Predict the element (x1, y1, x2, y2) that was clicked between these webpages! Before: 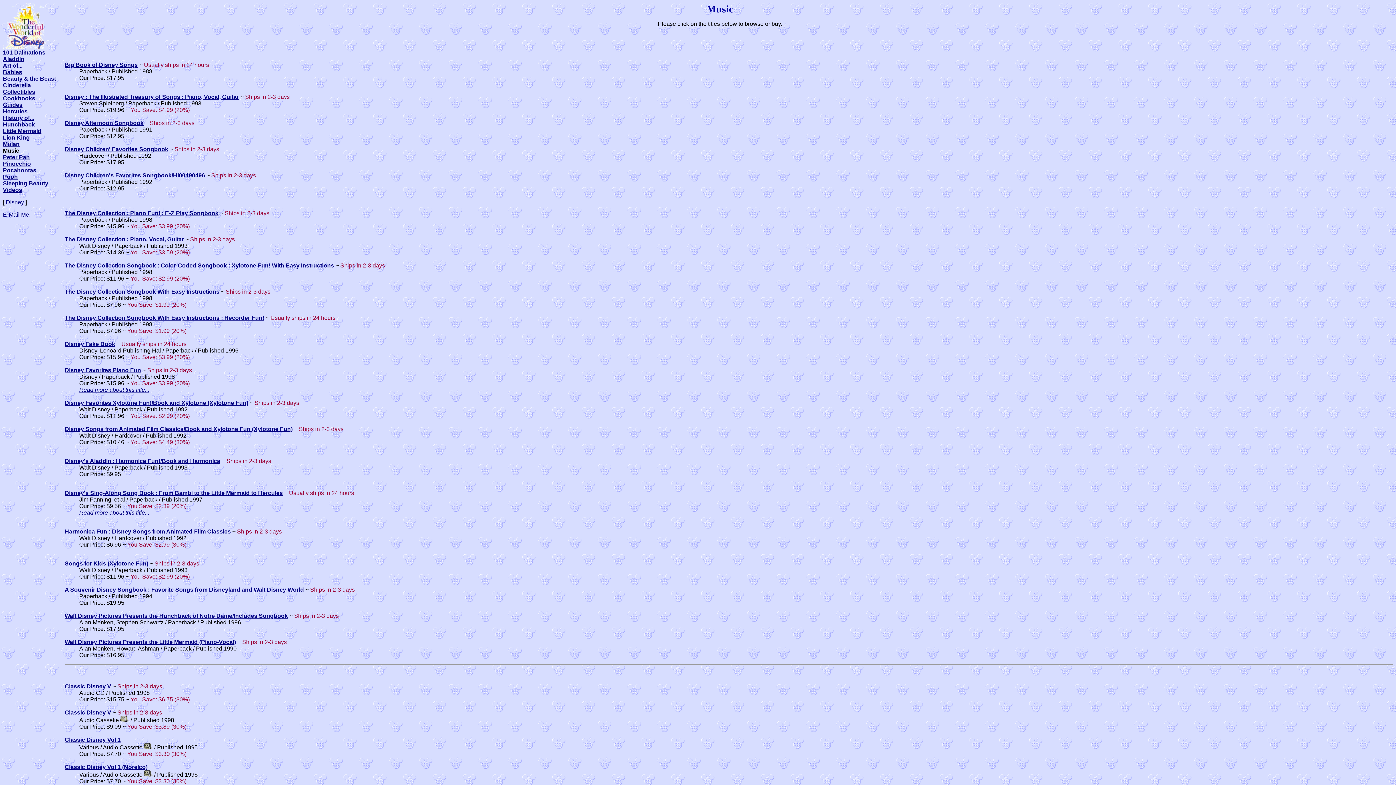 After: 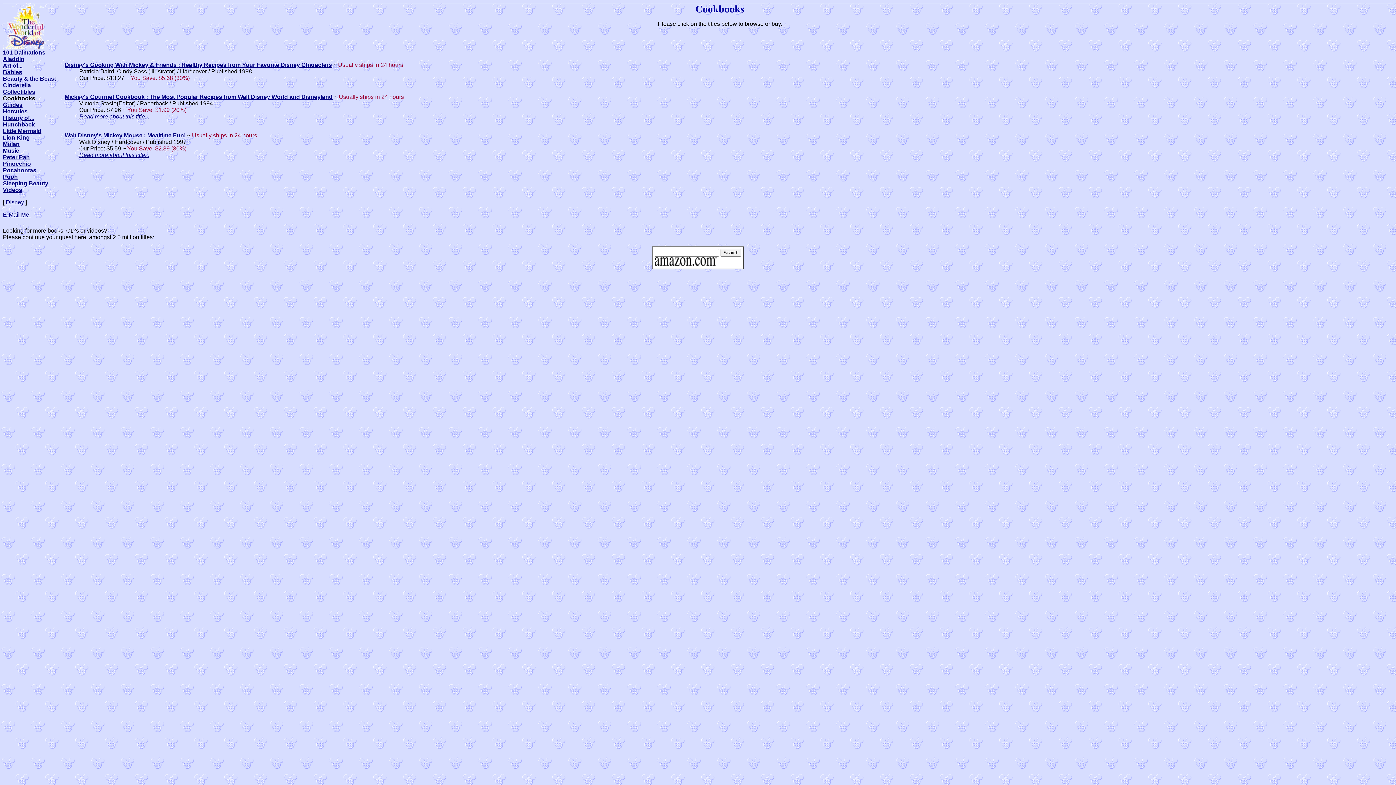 Action: label: Cookbooks bbox: (2, 95, 35, 101)